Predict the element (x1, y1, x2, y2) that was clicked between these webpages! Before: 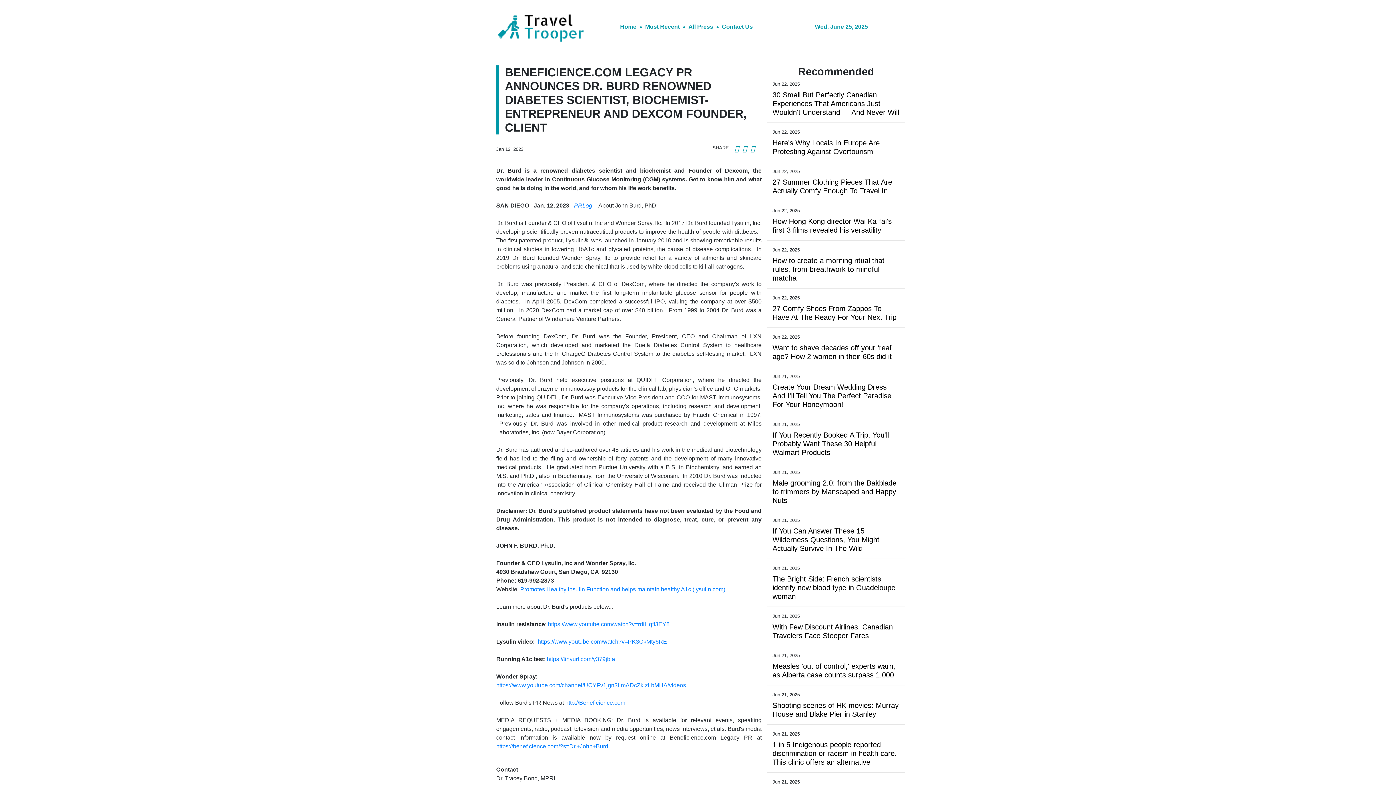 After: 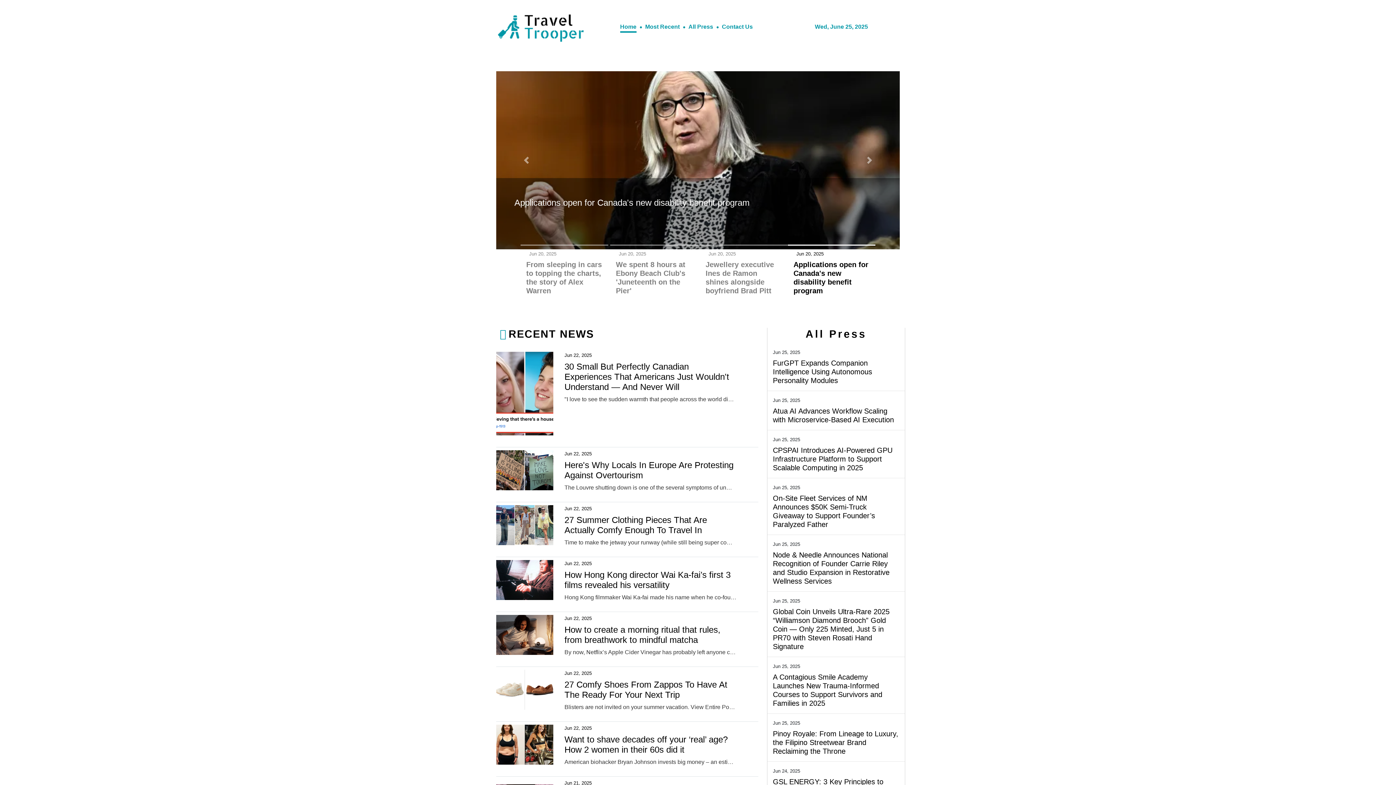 Action: bbox: (750, 143, 756, 154)